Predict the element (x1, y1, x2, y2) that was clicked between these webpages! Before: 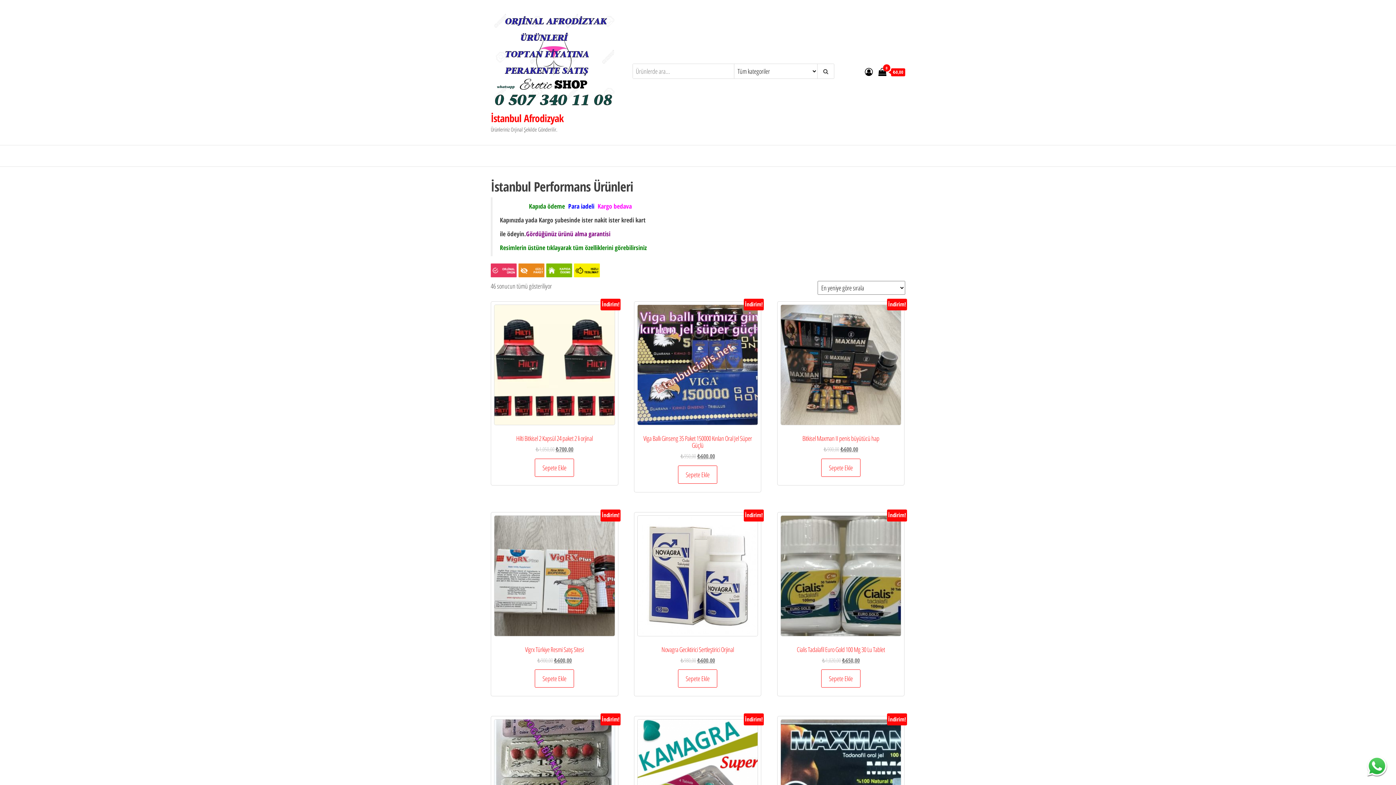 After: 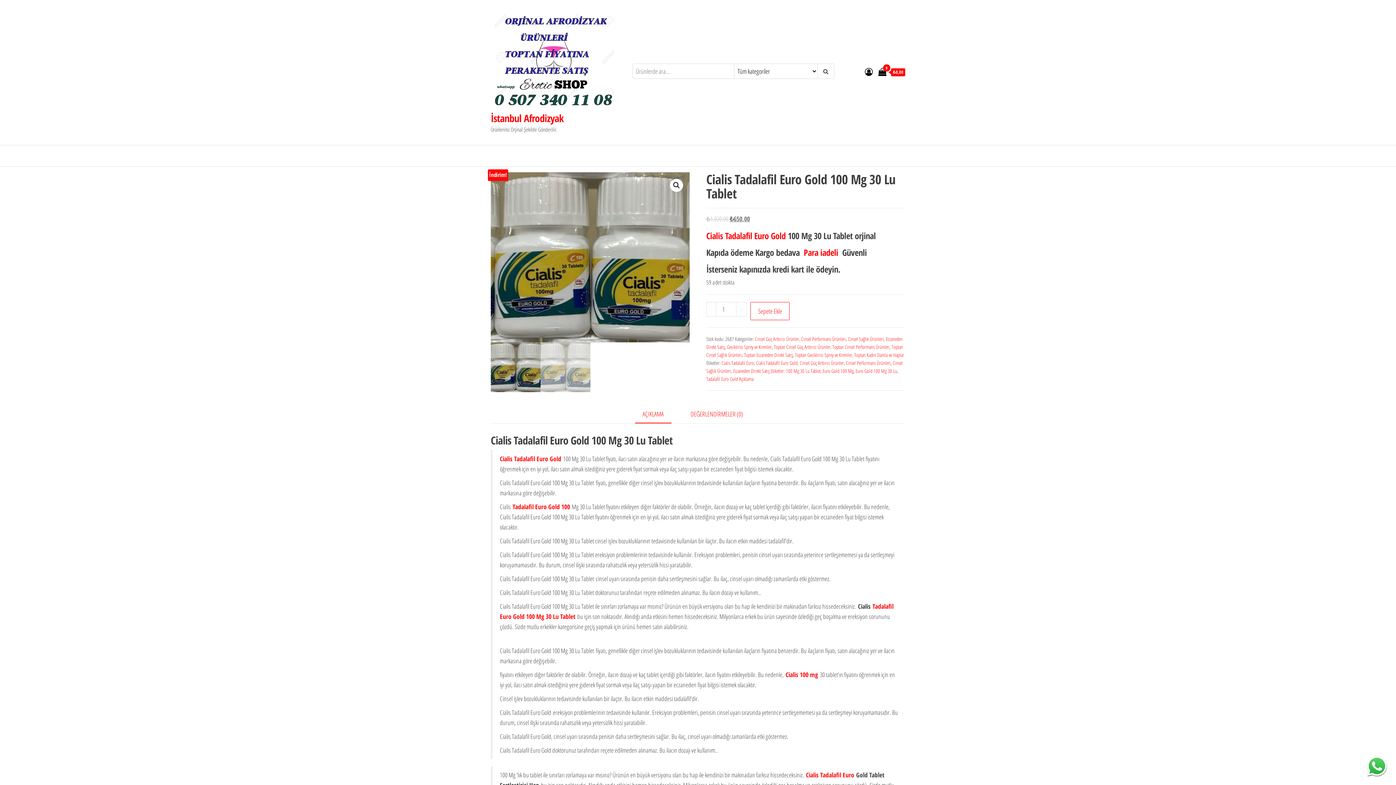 Action: label: İndirim!
Cialis Tadalafil Euro Gold 100 Mg 30 Lu Tablet
₺1,020,00 
Orijinal fiyat: ₺1,020,00.
₺650,00
Şu andaki fiyat: ₺650,00. bbox: (780, 515, 901, 665)